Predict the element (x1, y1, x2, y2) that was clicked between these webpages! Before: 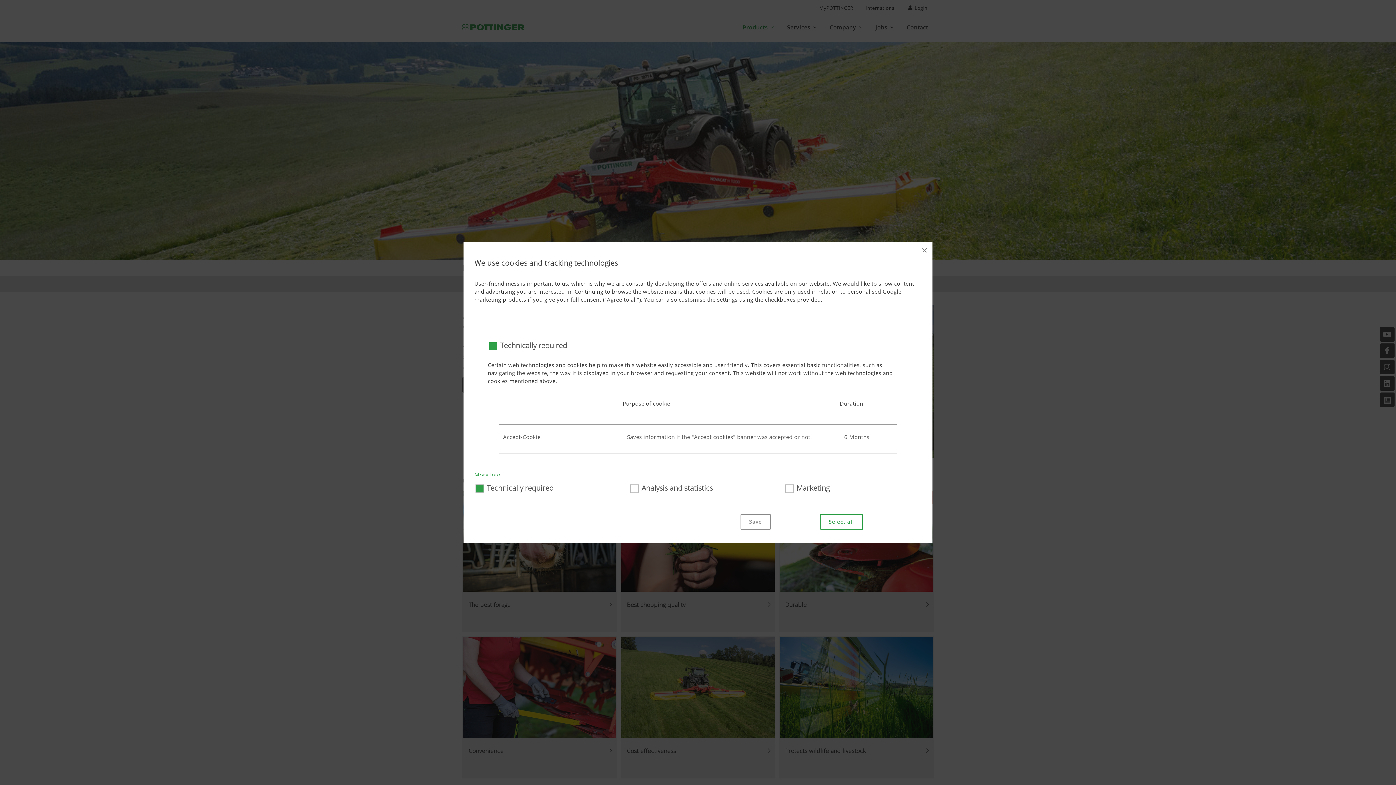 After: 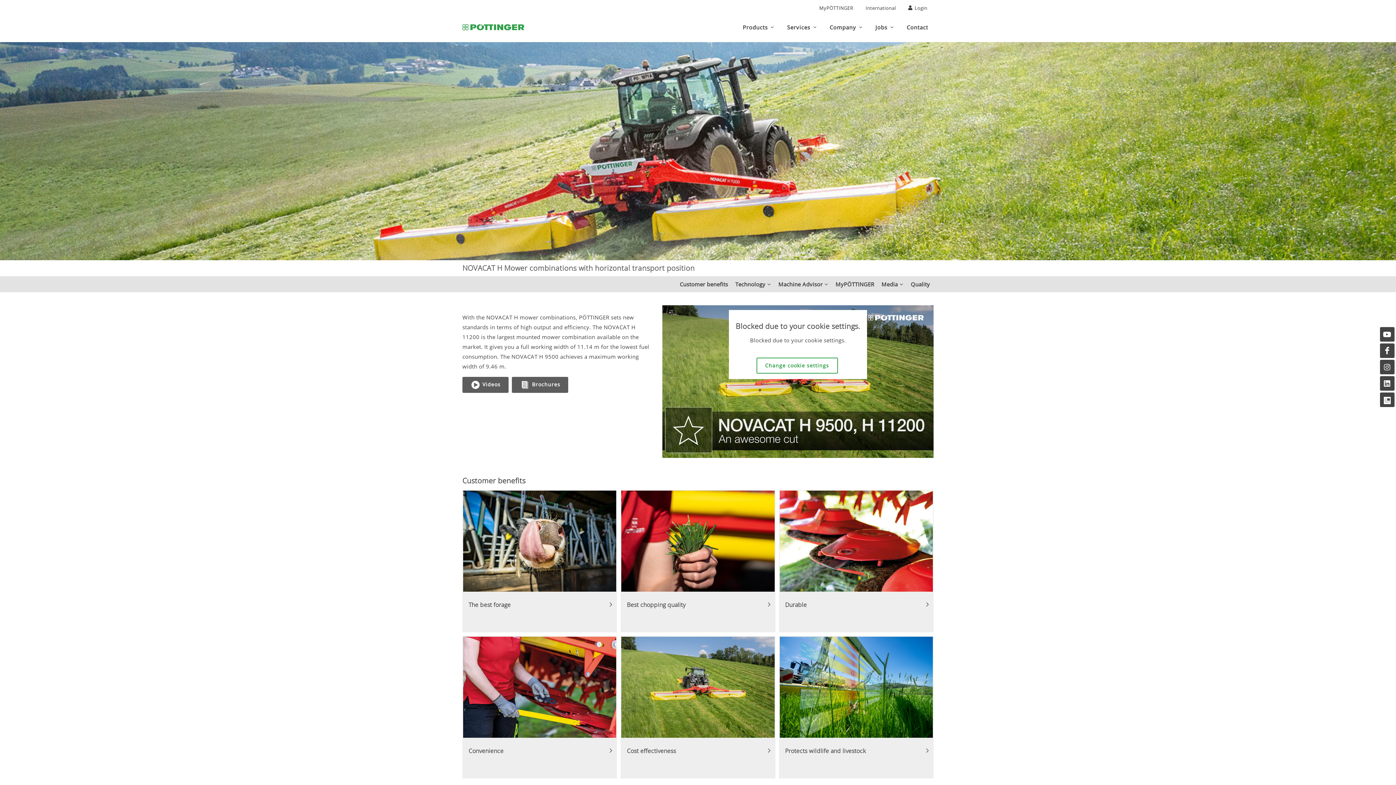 Action: bbox: (916, 242, 932, 258) label: ×